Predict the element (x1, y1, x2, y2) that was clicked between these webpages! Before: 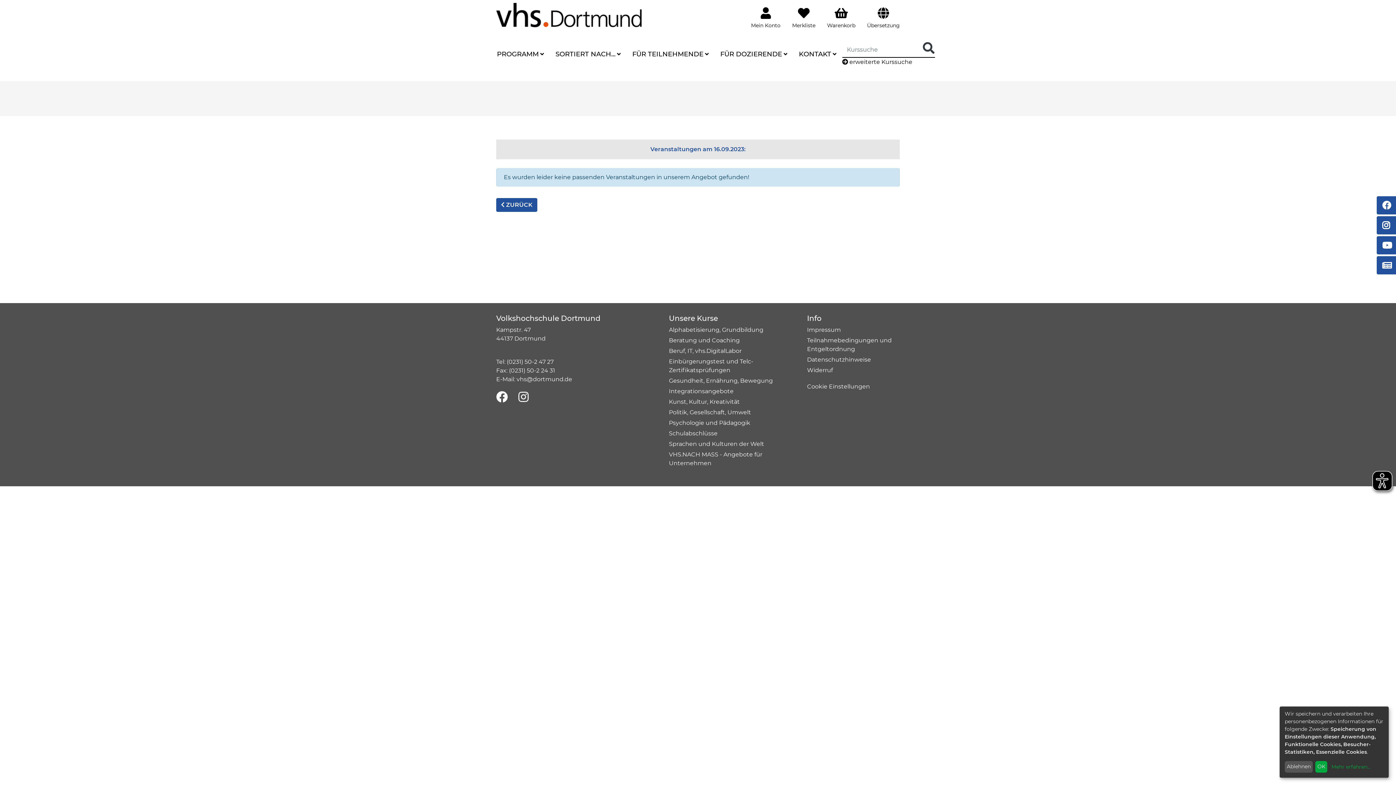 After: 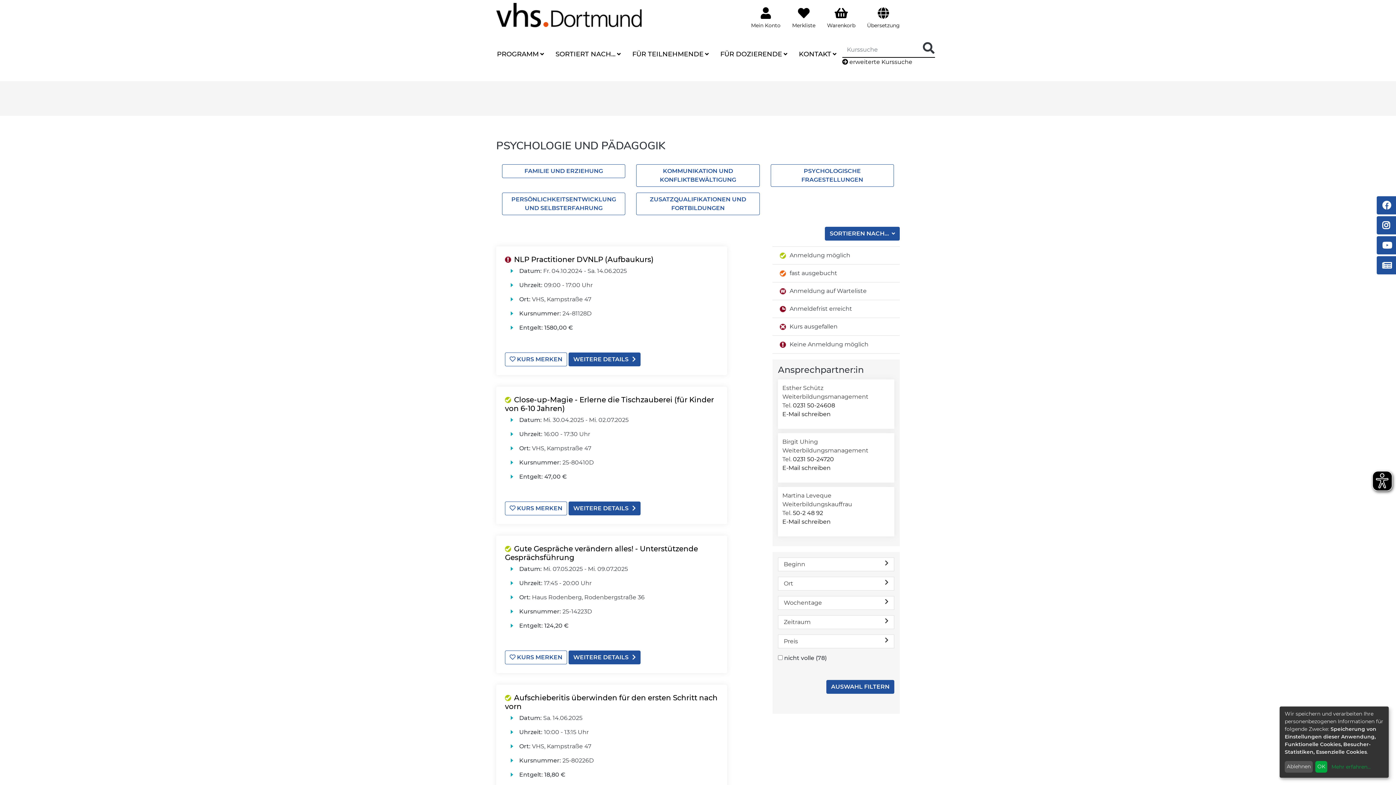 Action: bbox: (669, 419, 750, 426) label: Psychologie und Pädagogik